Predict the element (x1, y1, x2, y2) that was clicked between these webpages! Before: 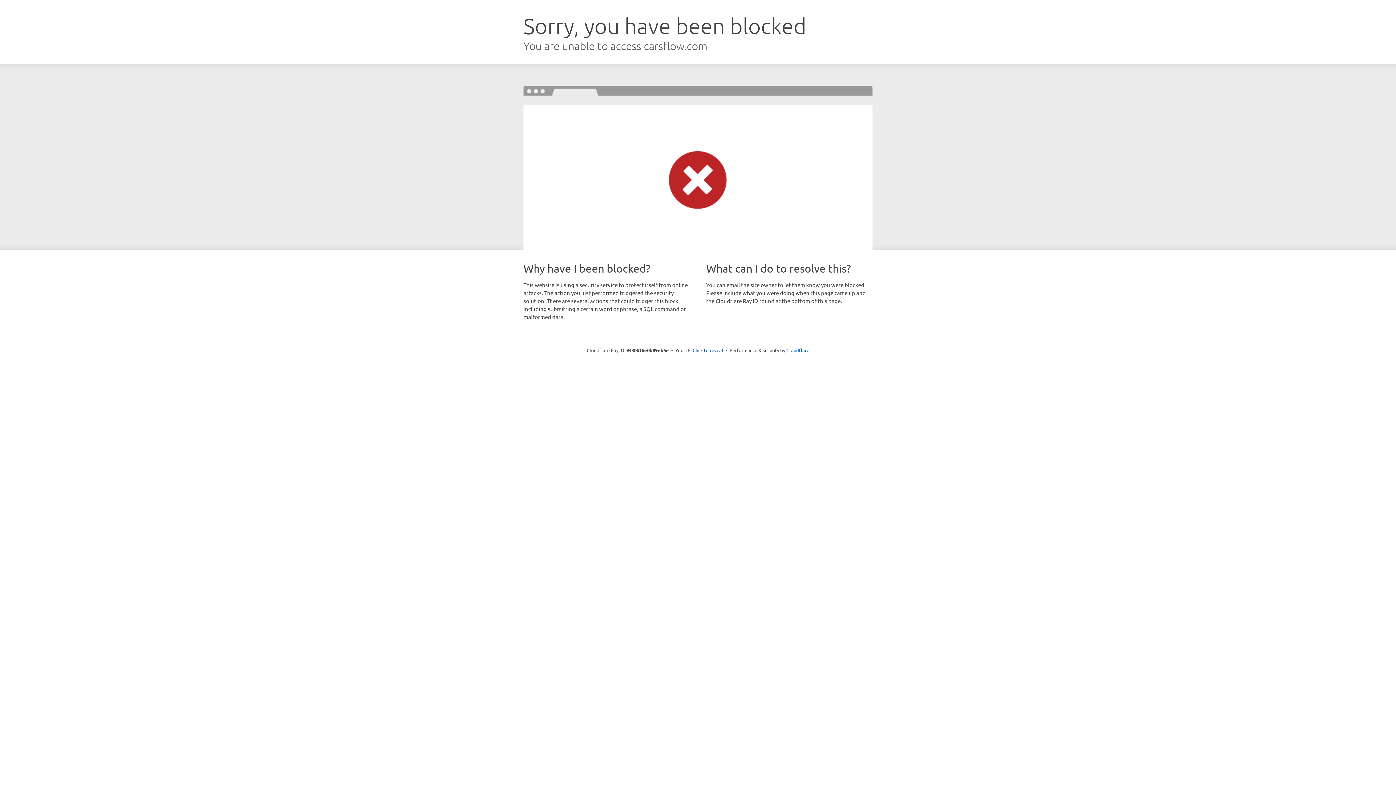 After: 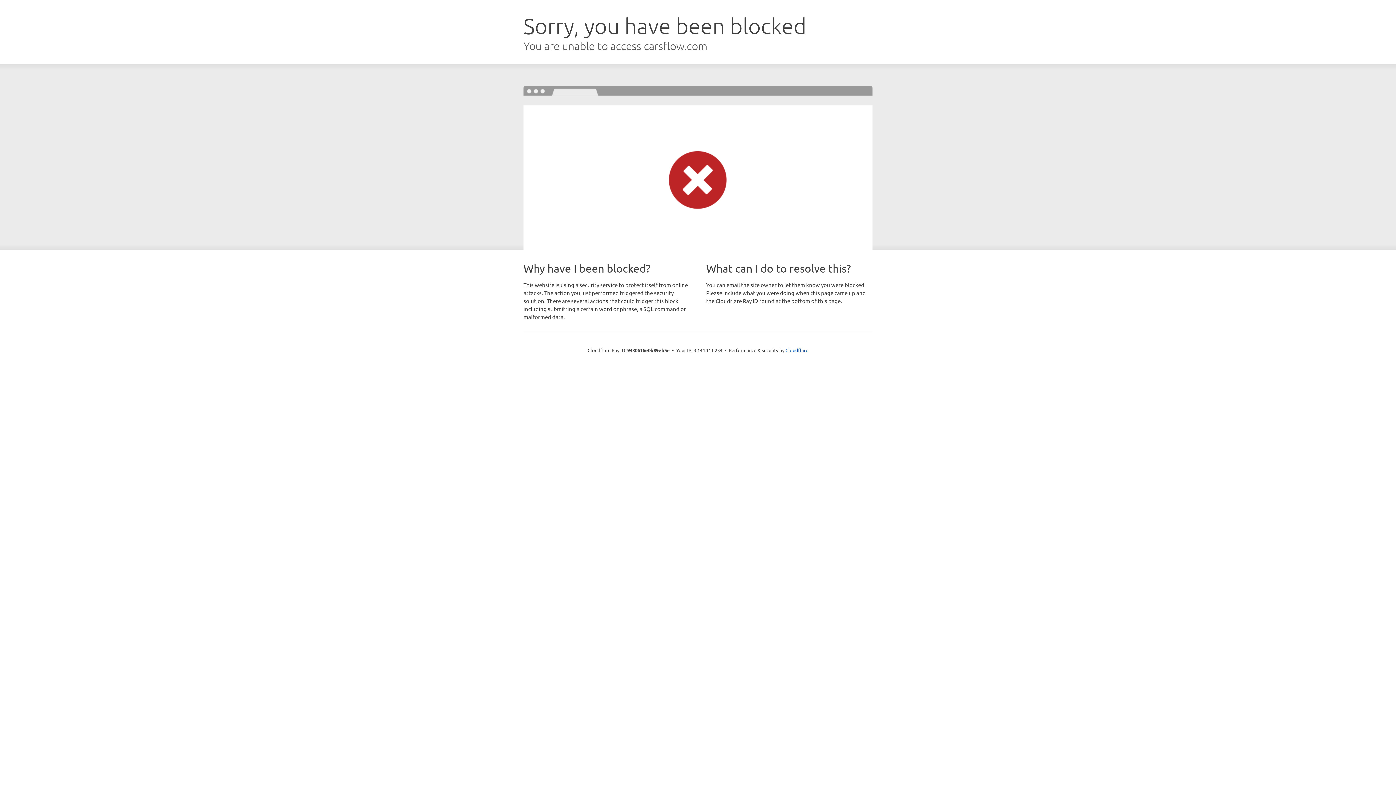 Action: bbox: (692, 346, 723, 353) label: Click to reveal